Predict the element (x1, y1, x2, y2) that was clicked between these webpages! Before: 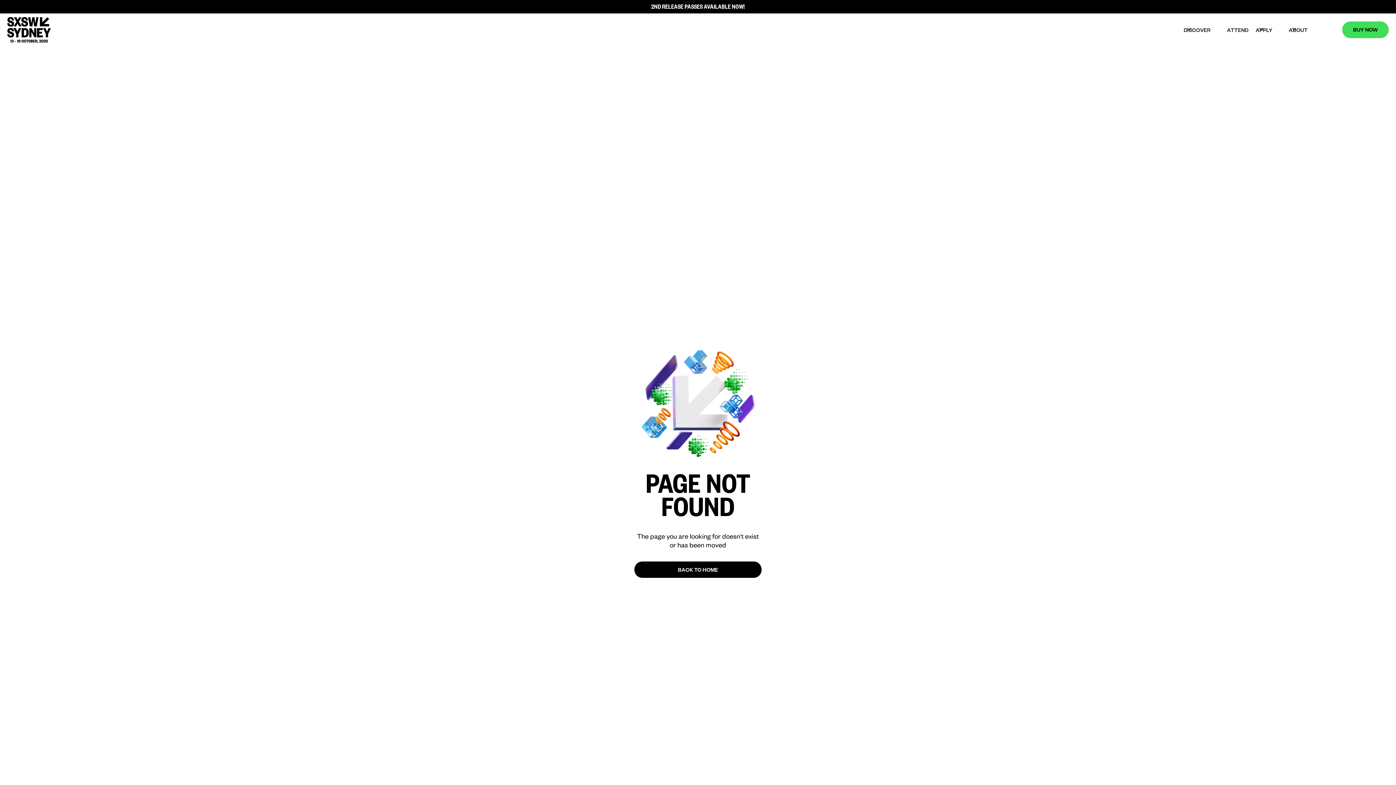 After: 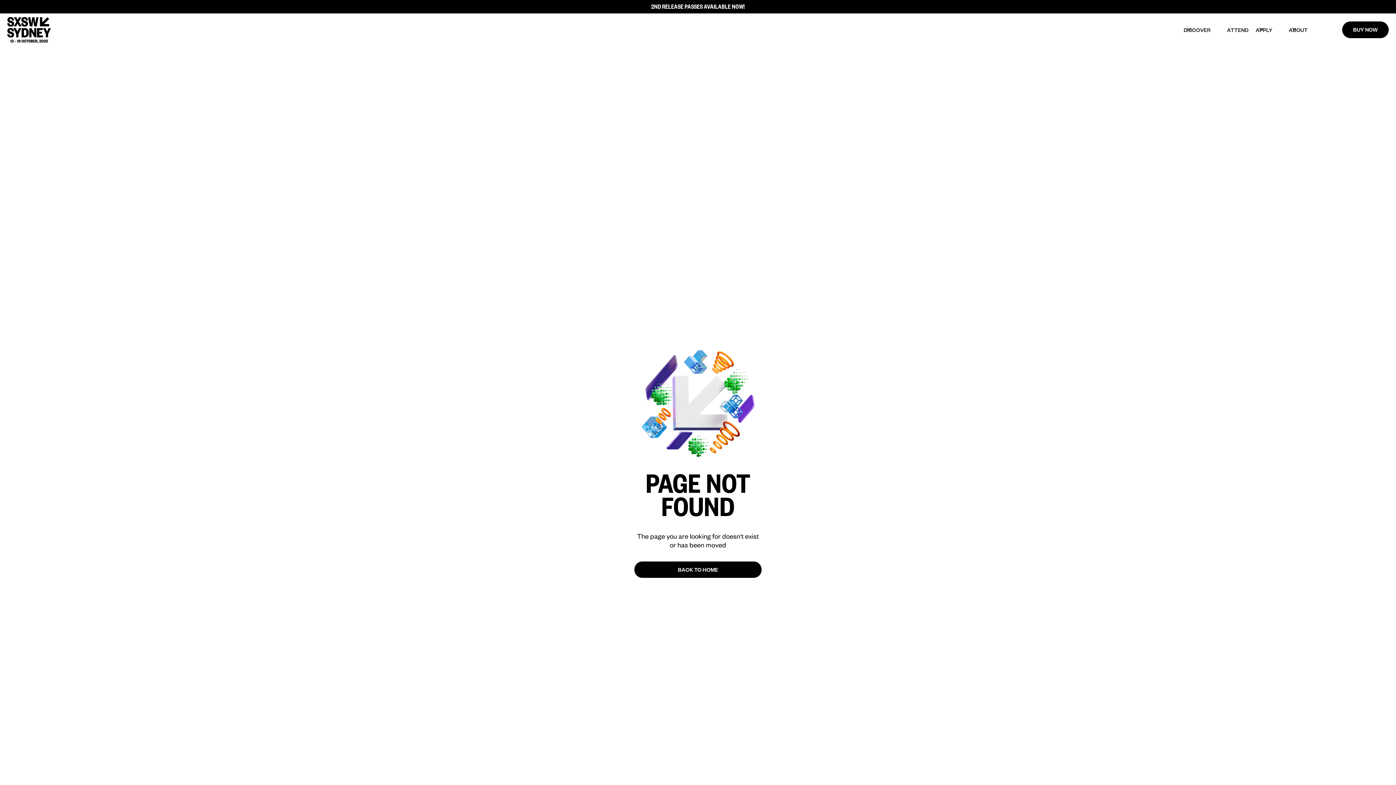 Action: label: BUY NOW bbox: (1342, 21, 1389, 38)